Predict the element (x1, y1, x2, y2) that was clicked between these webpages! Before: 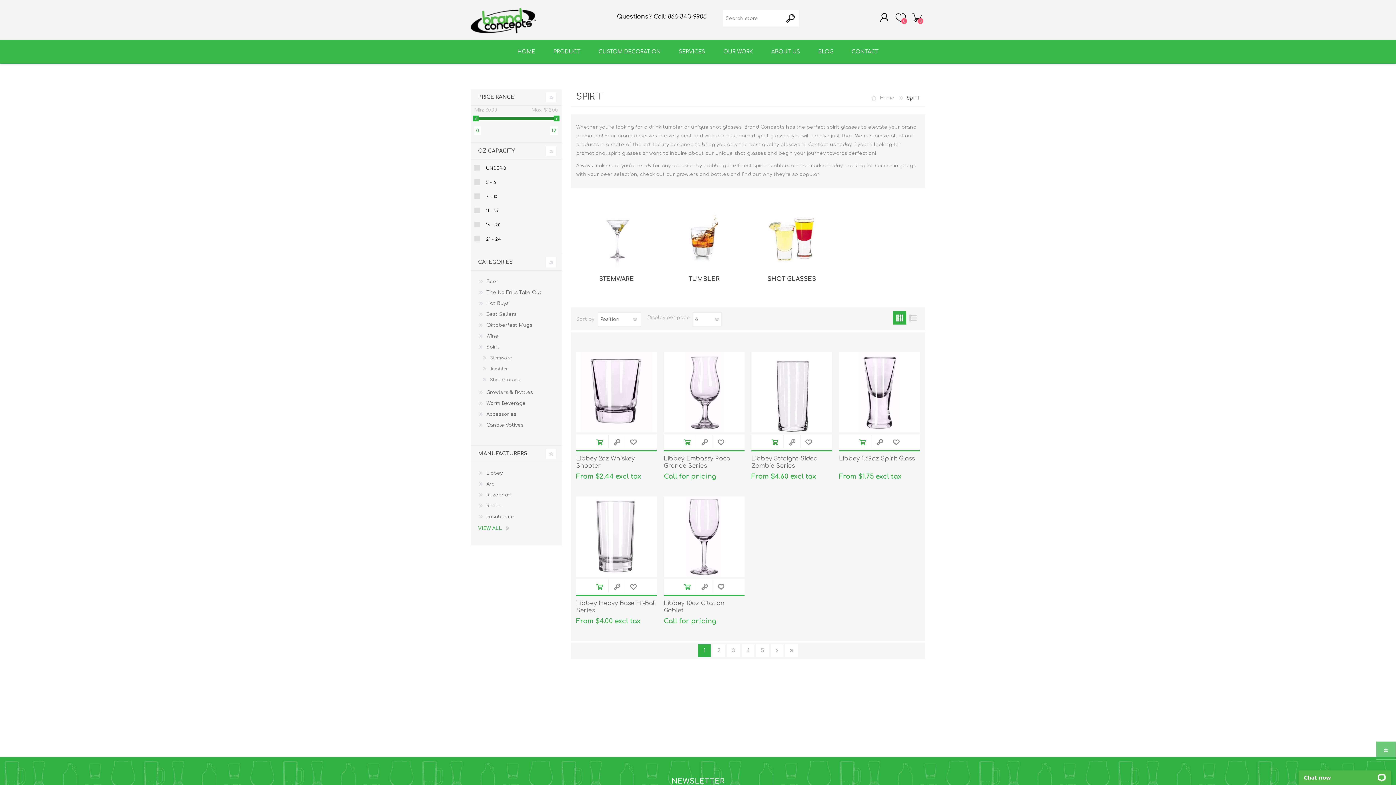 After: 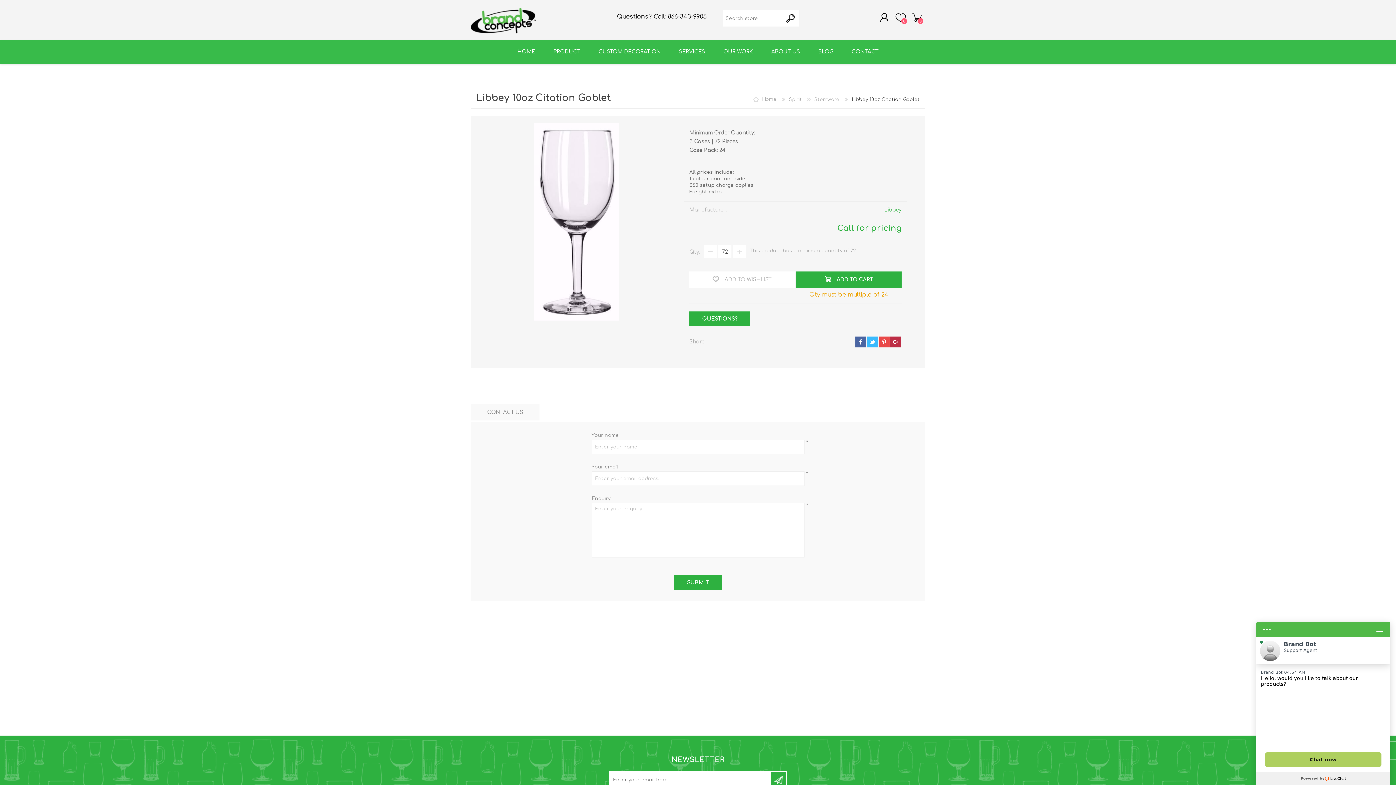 Action: bbox: (663, 600, 744, 614) label: Libbey 10oz Citation Goblet